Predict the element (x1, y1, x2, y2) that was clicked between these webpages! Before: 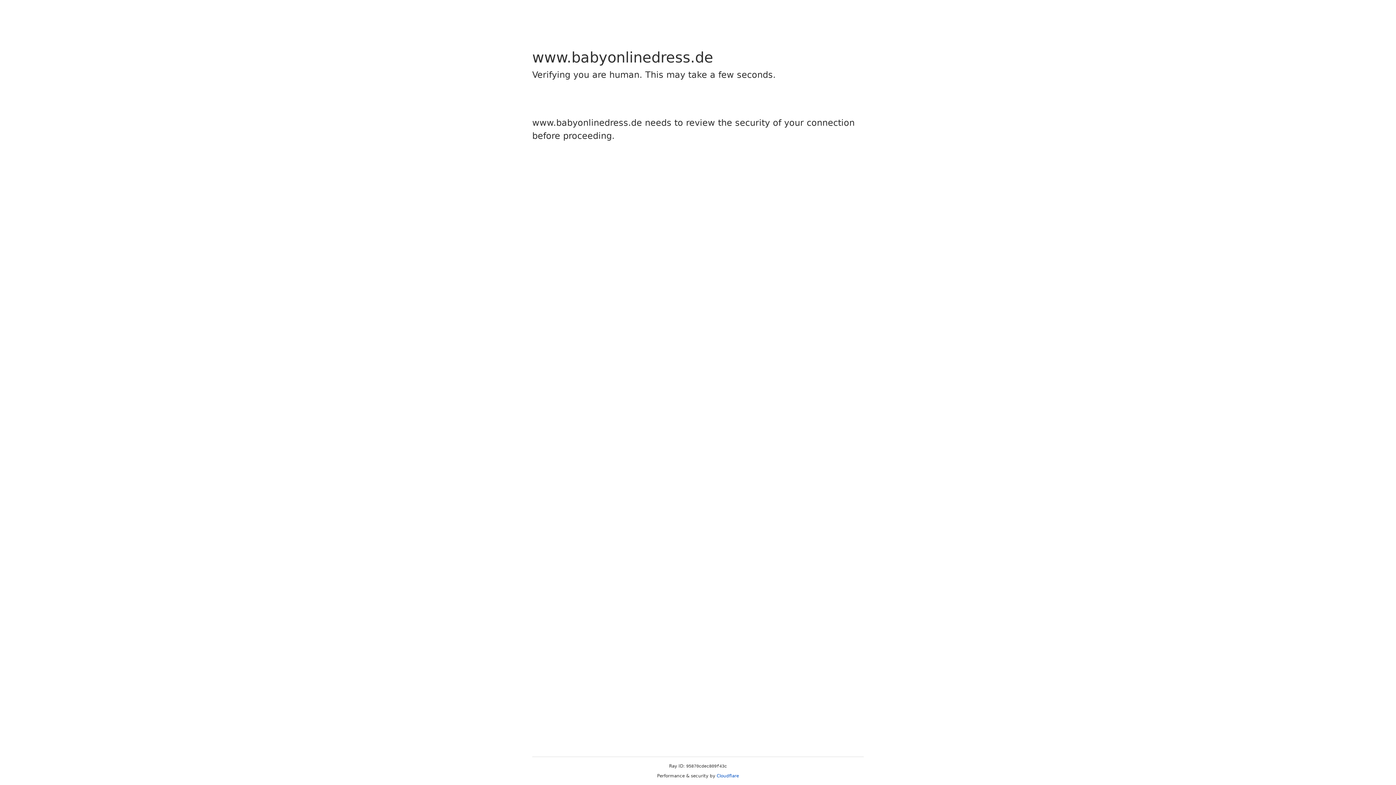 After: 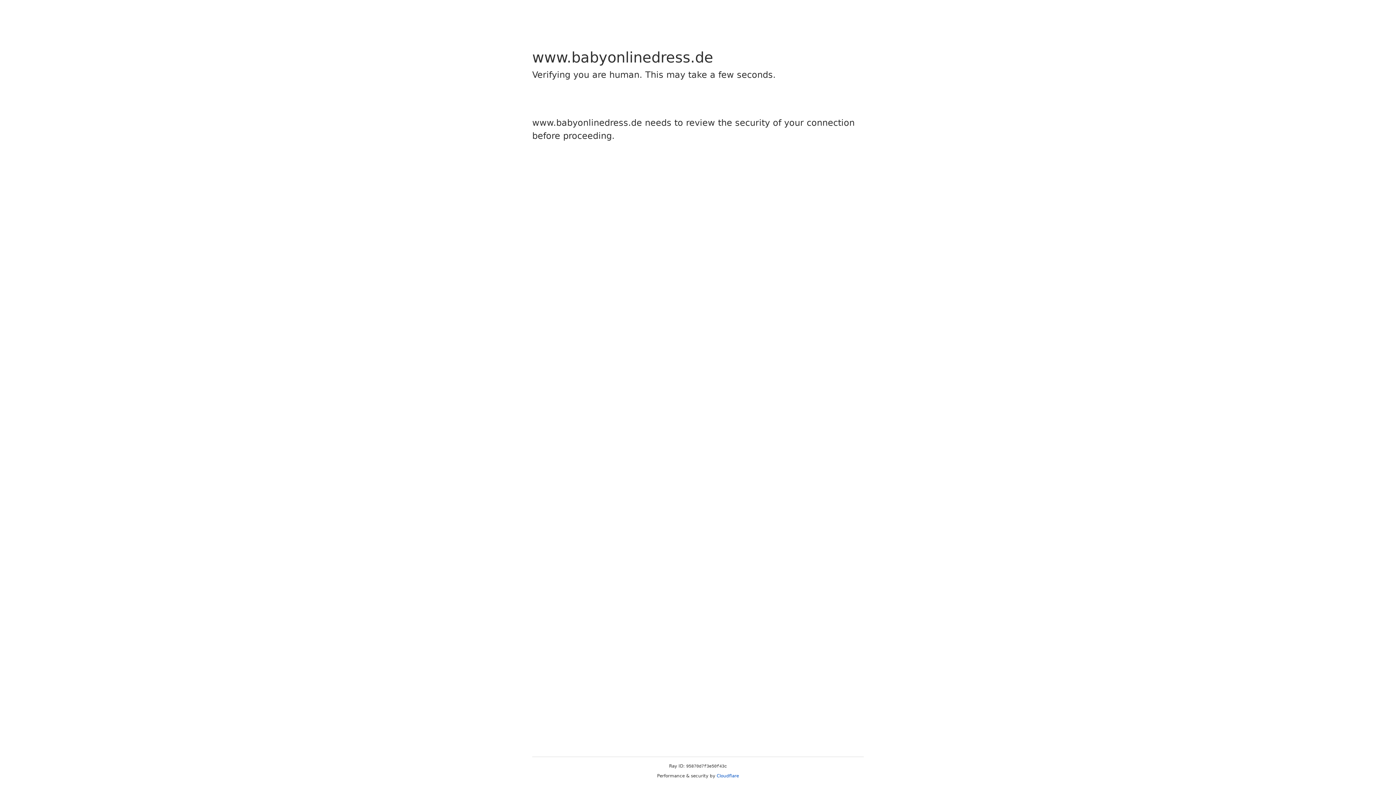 Action: bbox: (716, 773, 739, 778) label: Cloudflare